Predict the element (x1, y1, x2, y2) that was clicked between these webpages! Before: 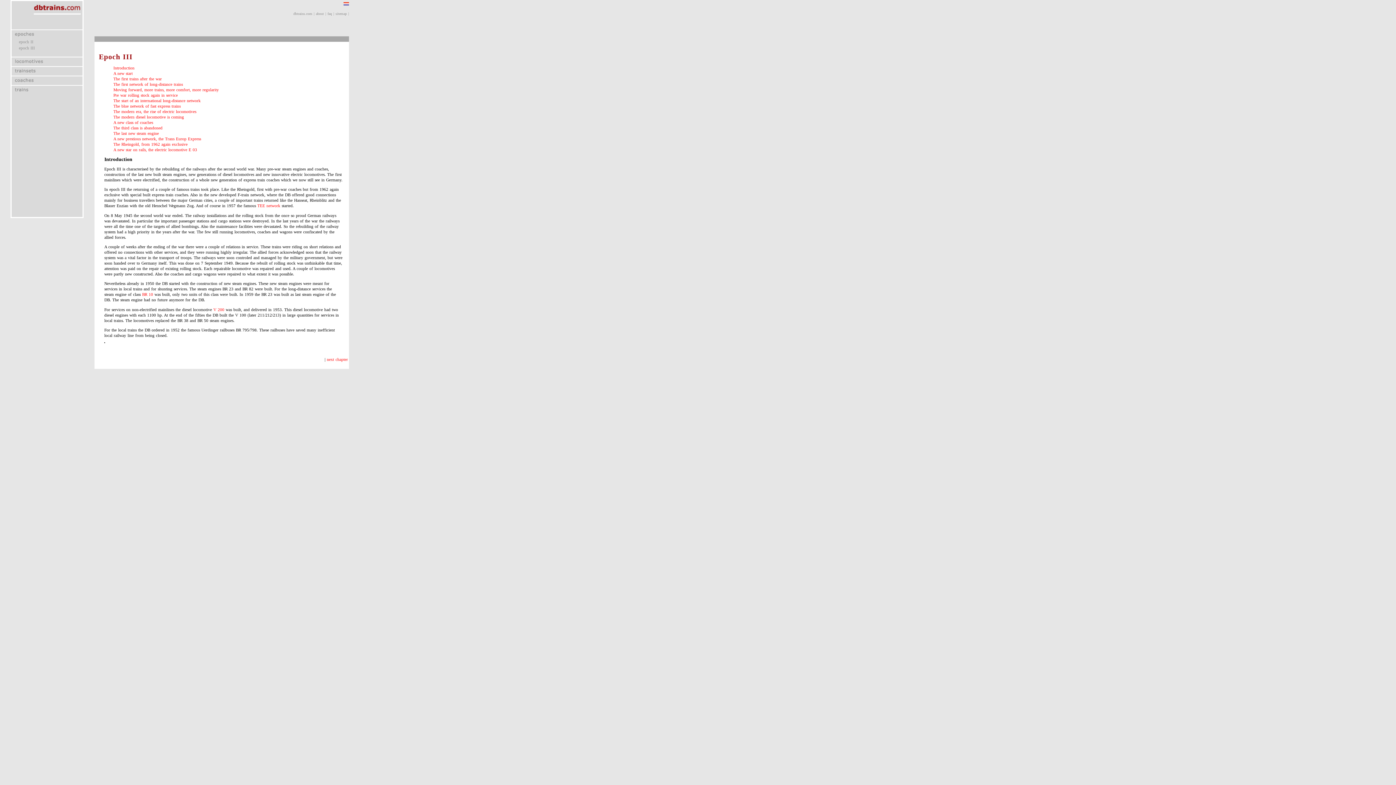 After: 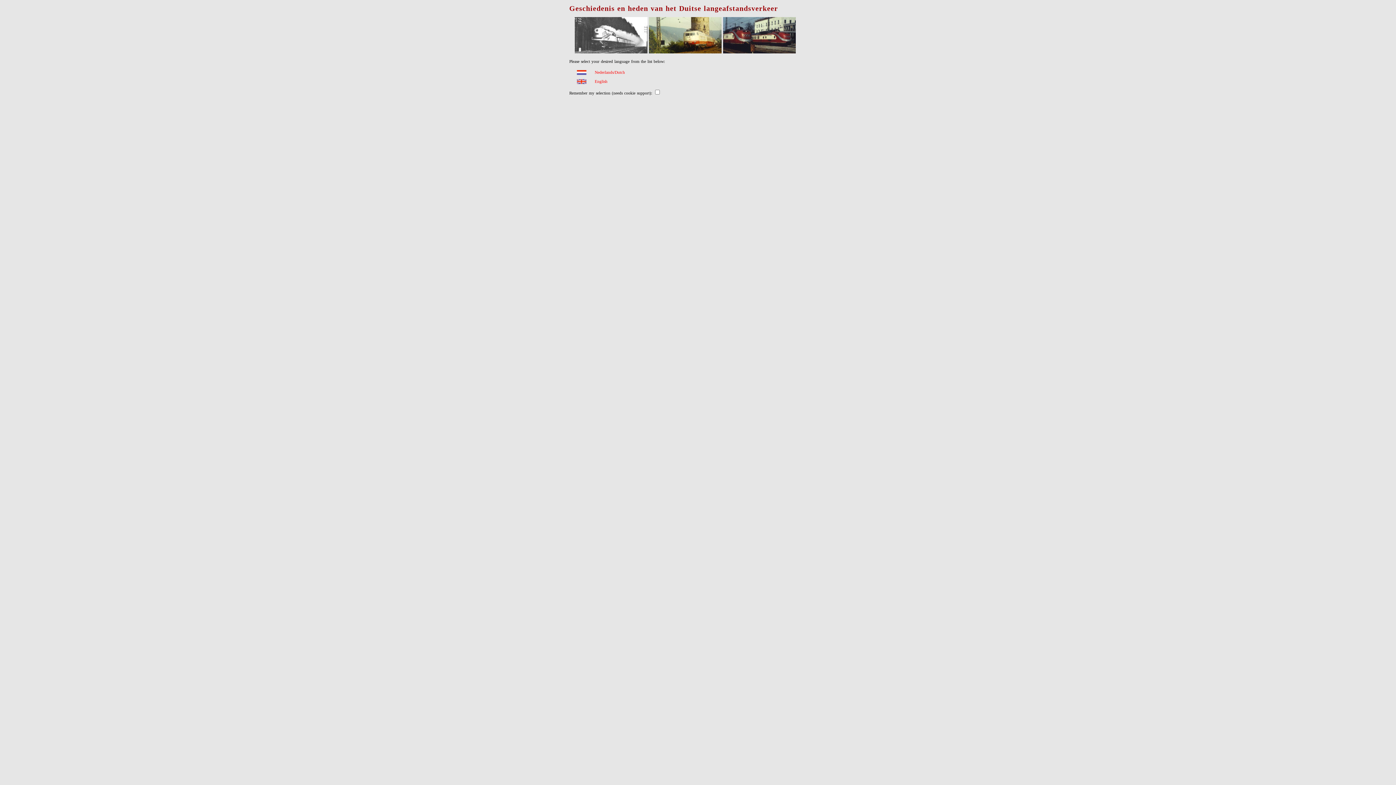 Action: bbox: (113, 65, 134, 70) label: Introduction